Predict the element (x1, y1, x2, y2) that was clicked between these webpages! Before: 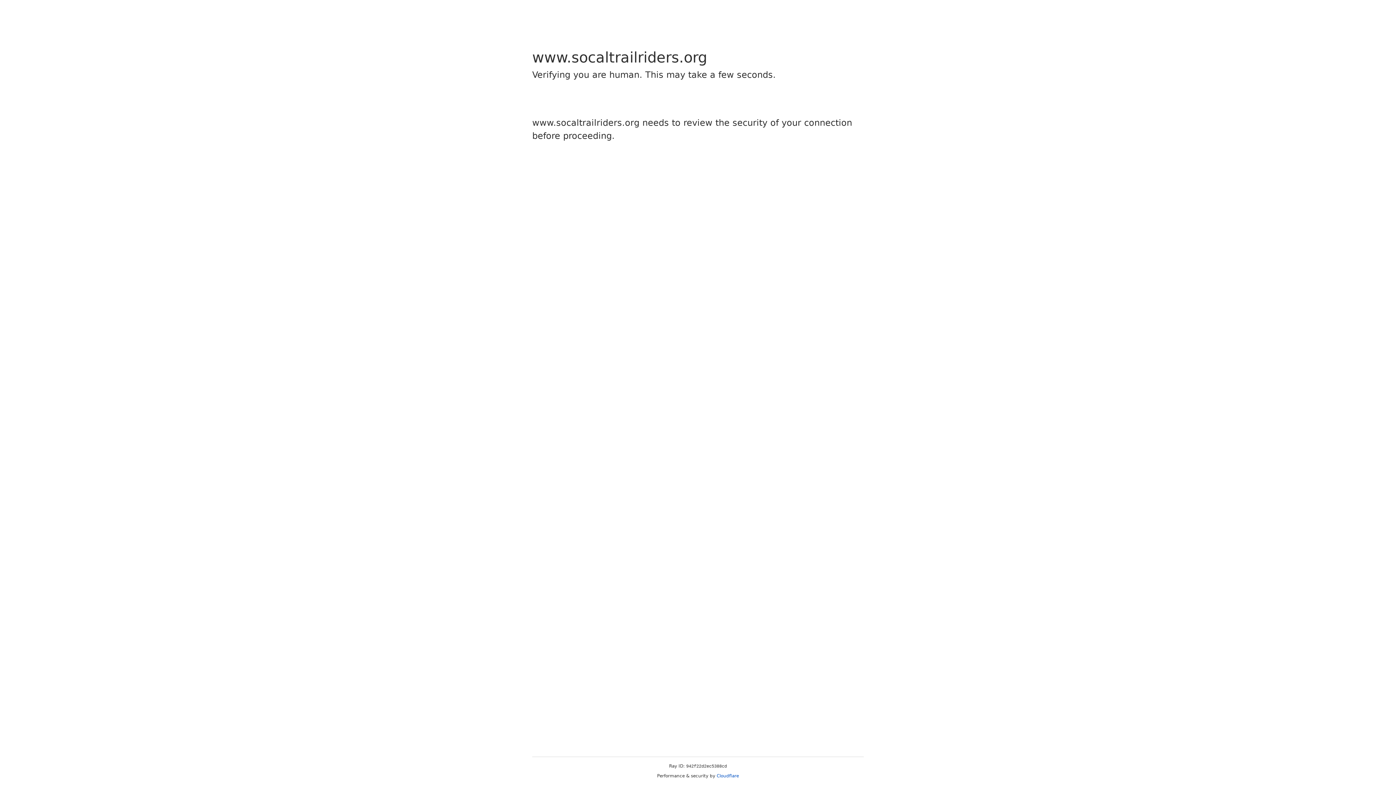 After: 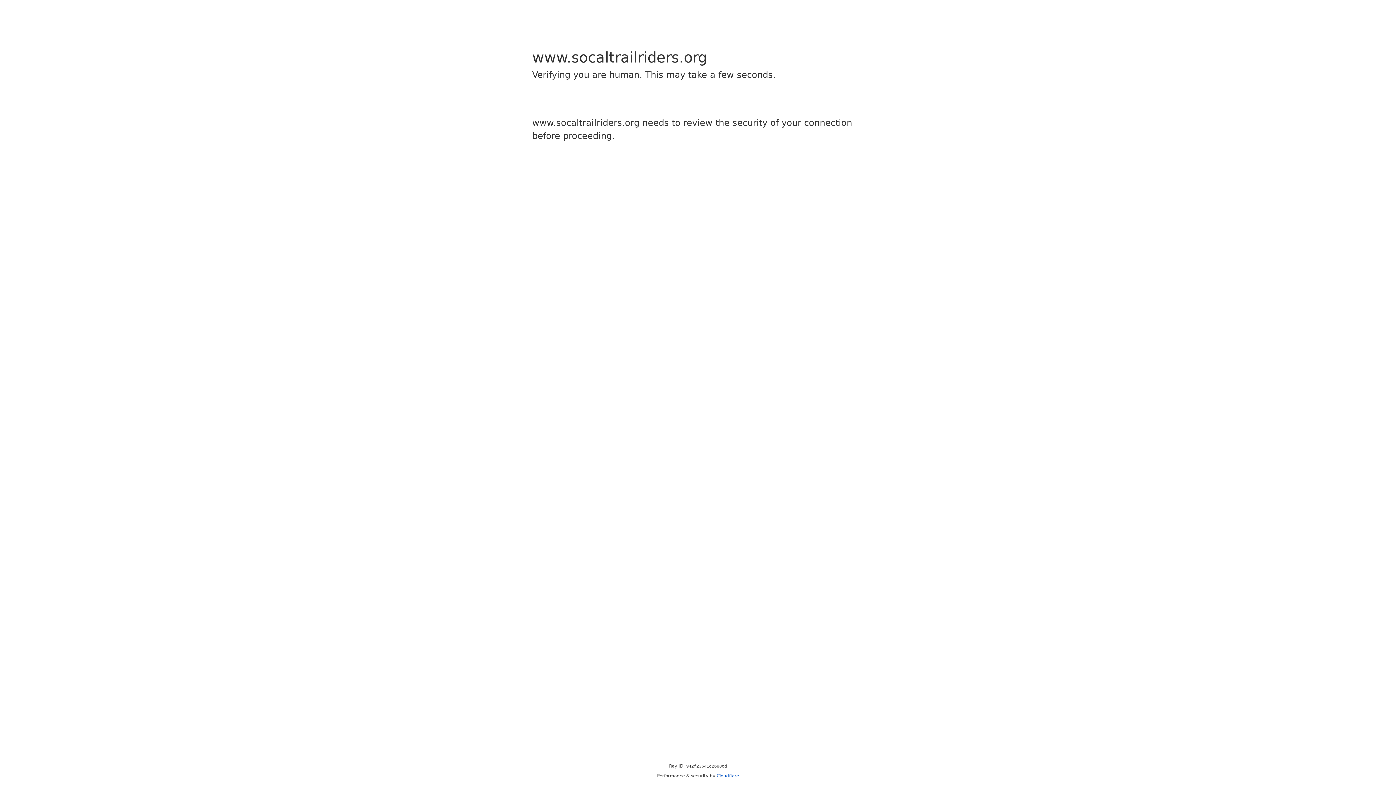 Action: label: Cloudflare bbox: (716, 773, 739, 778)